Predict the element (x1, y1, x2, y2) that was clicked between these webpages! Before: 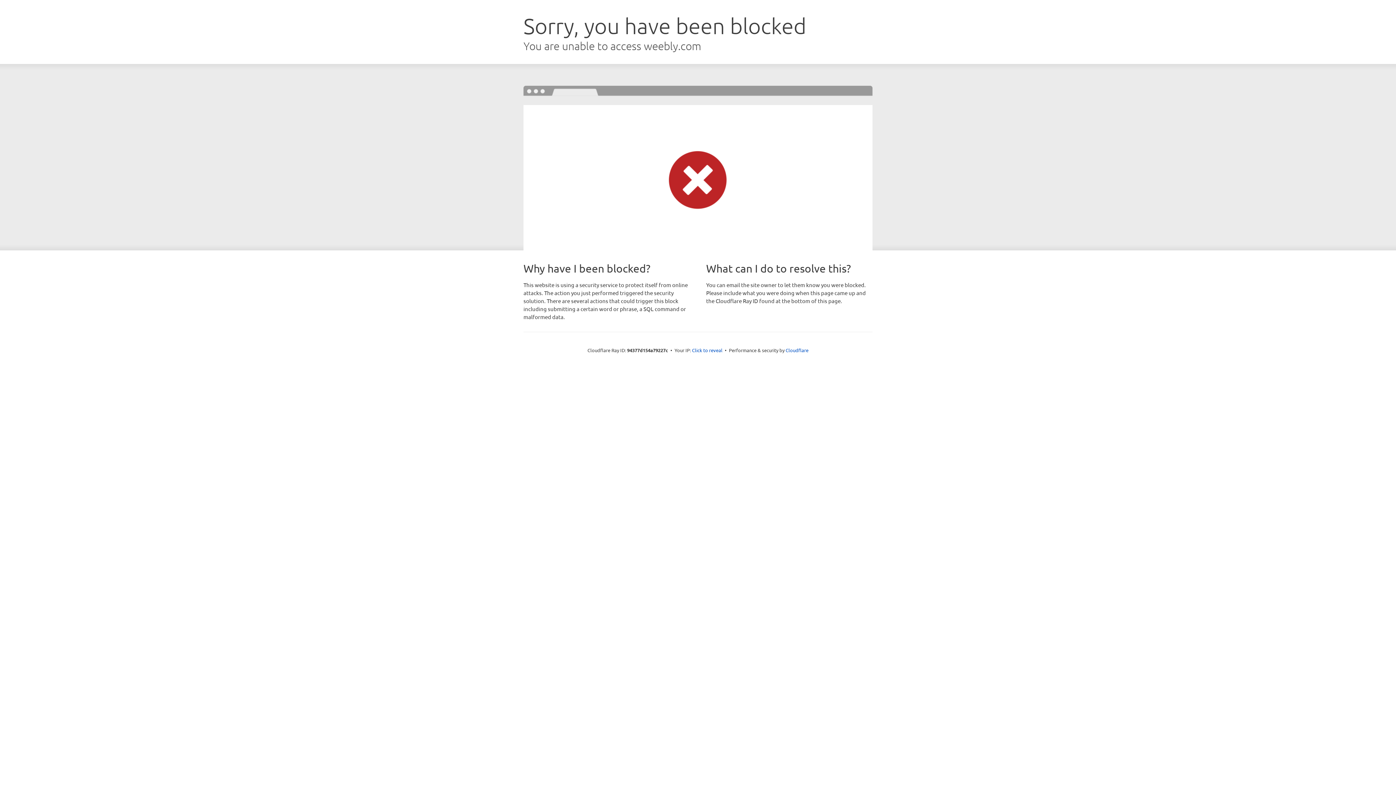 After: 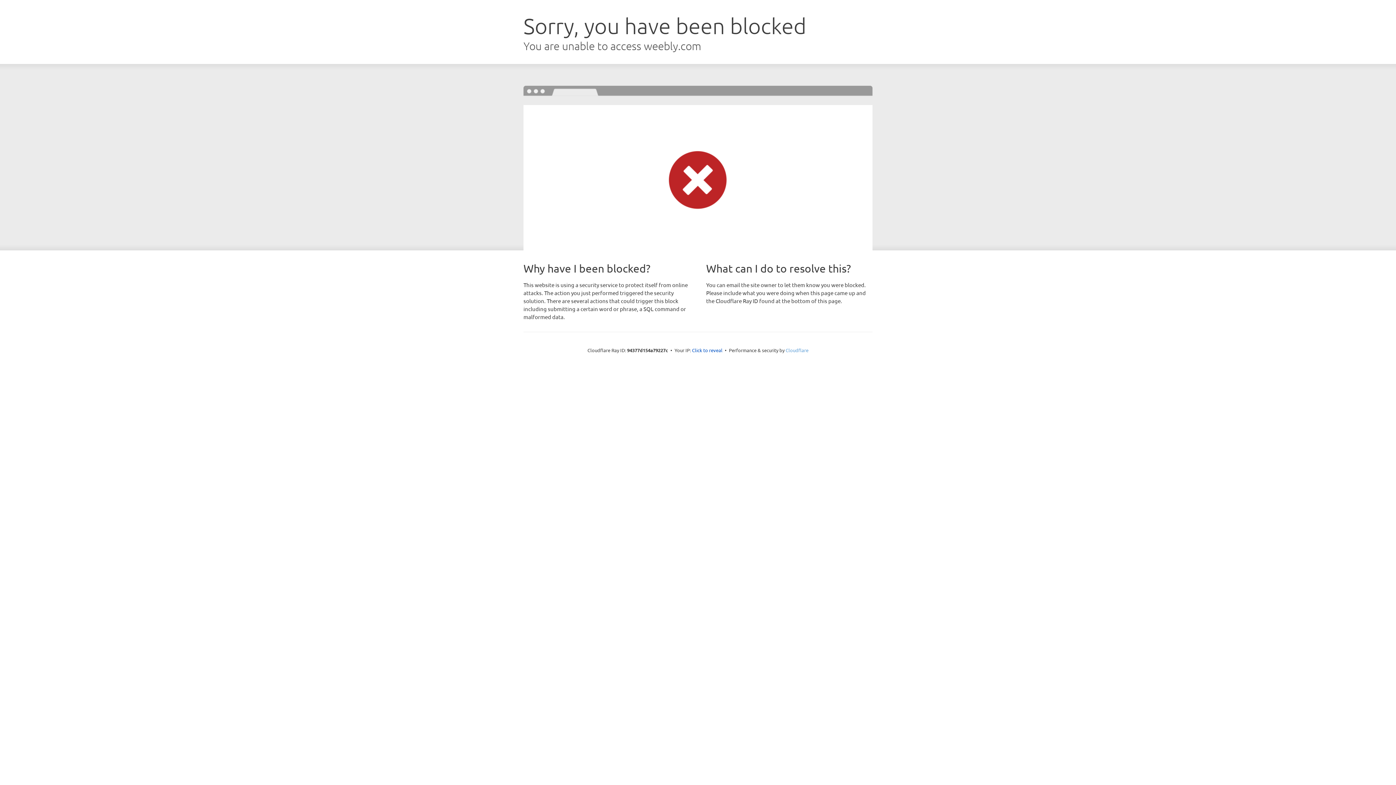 Action: bbox: (785, 347, 808, 353) label: Cloudflare